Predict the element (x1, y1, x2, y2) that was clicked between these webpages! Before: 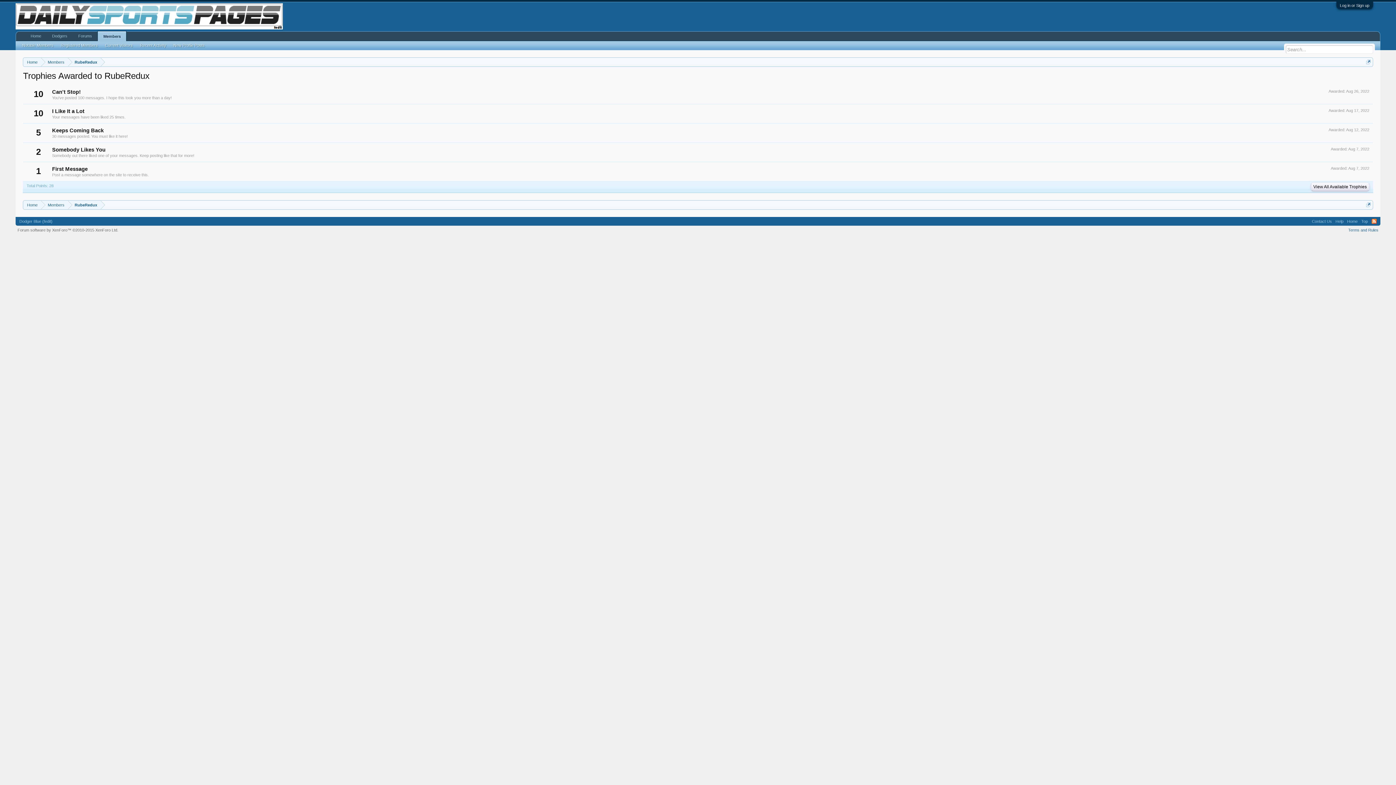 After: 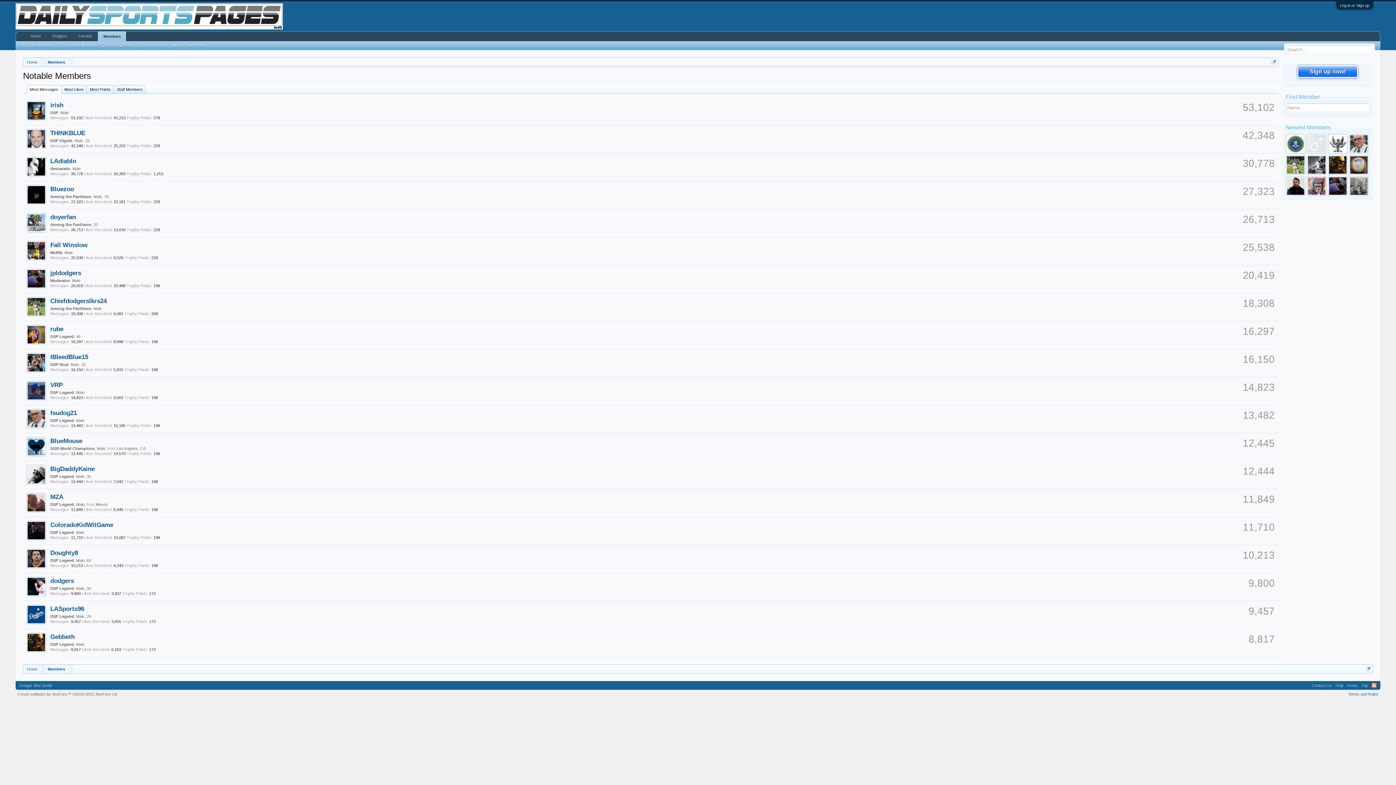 Action: bbox: (18, 41, 57, 49) label: Notable Members